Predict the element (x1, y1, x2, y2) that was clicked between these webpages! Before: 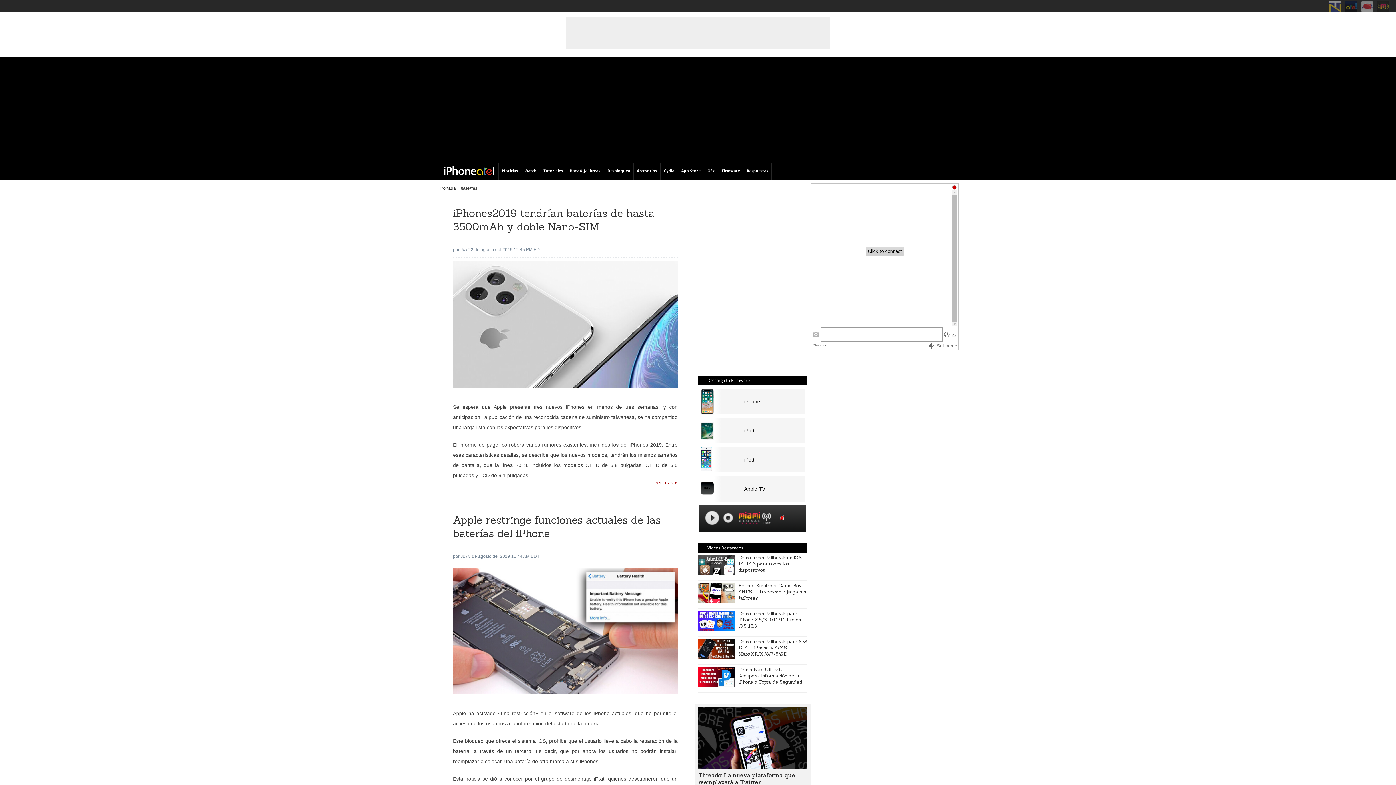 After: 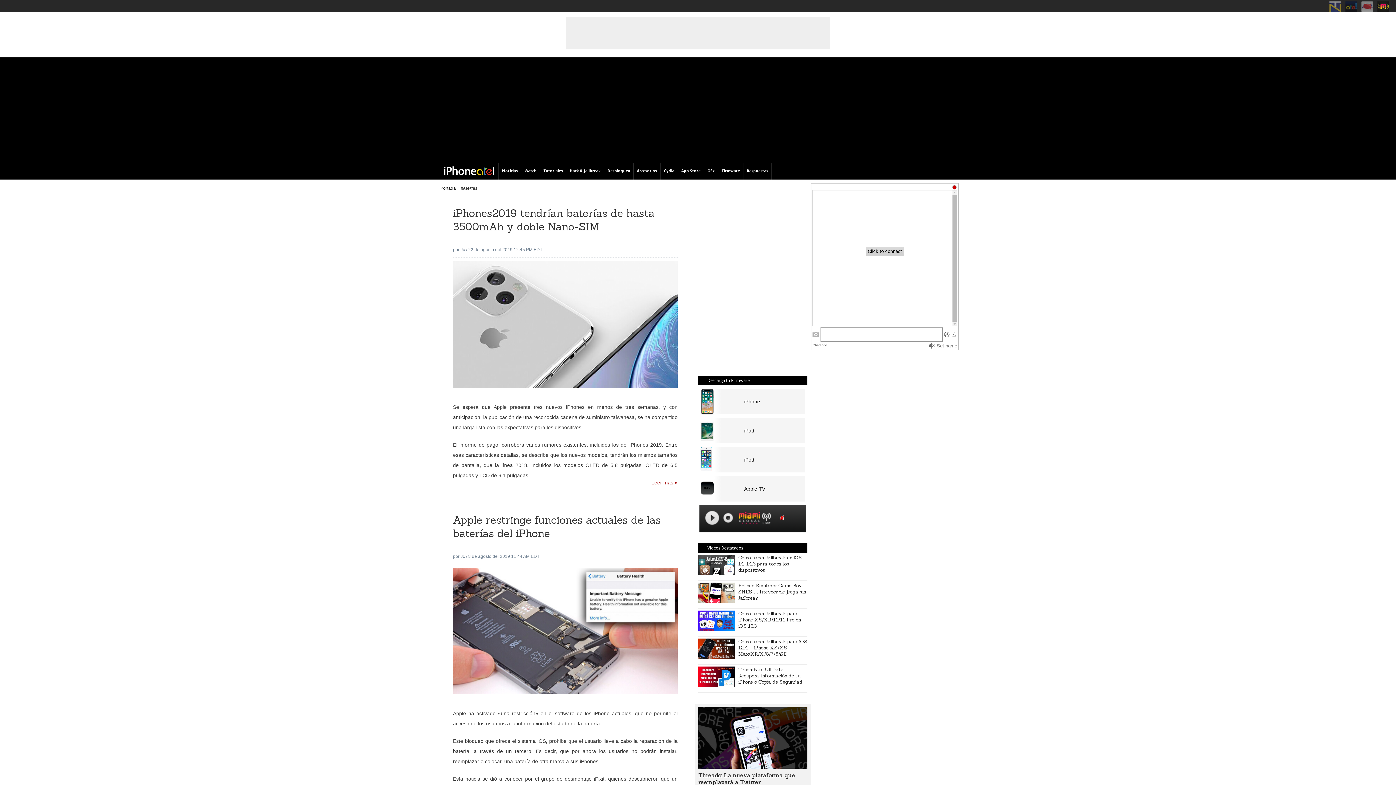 Action: bbox: (1377, 6, 1389, 12)